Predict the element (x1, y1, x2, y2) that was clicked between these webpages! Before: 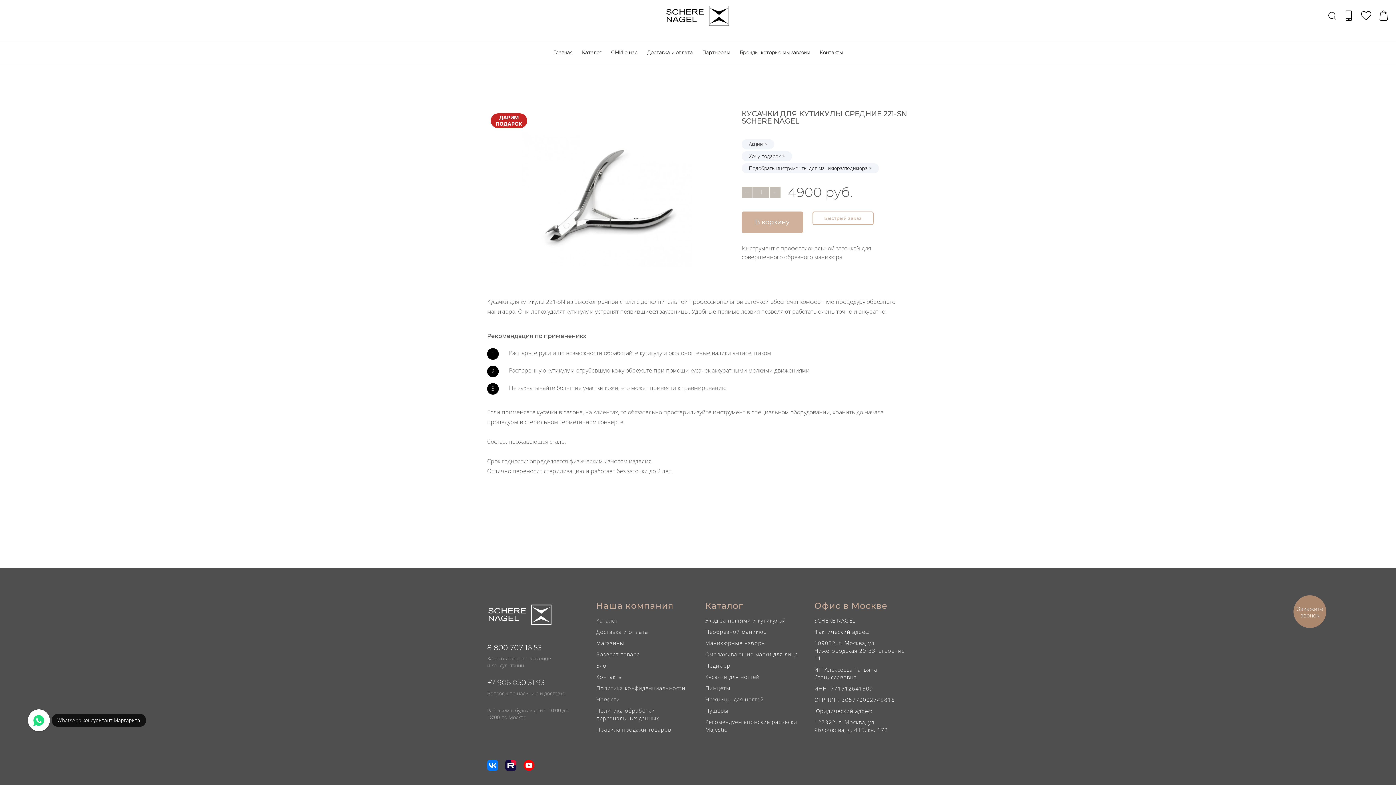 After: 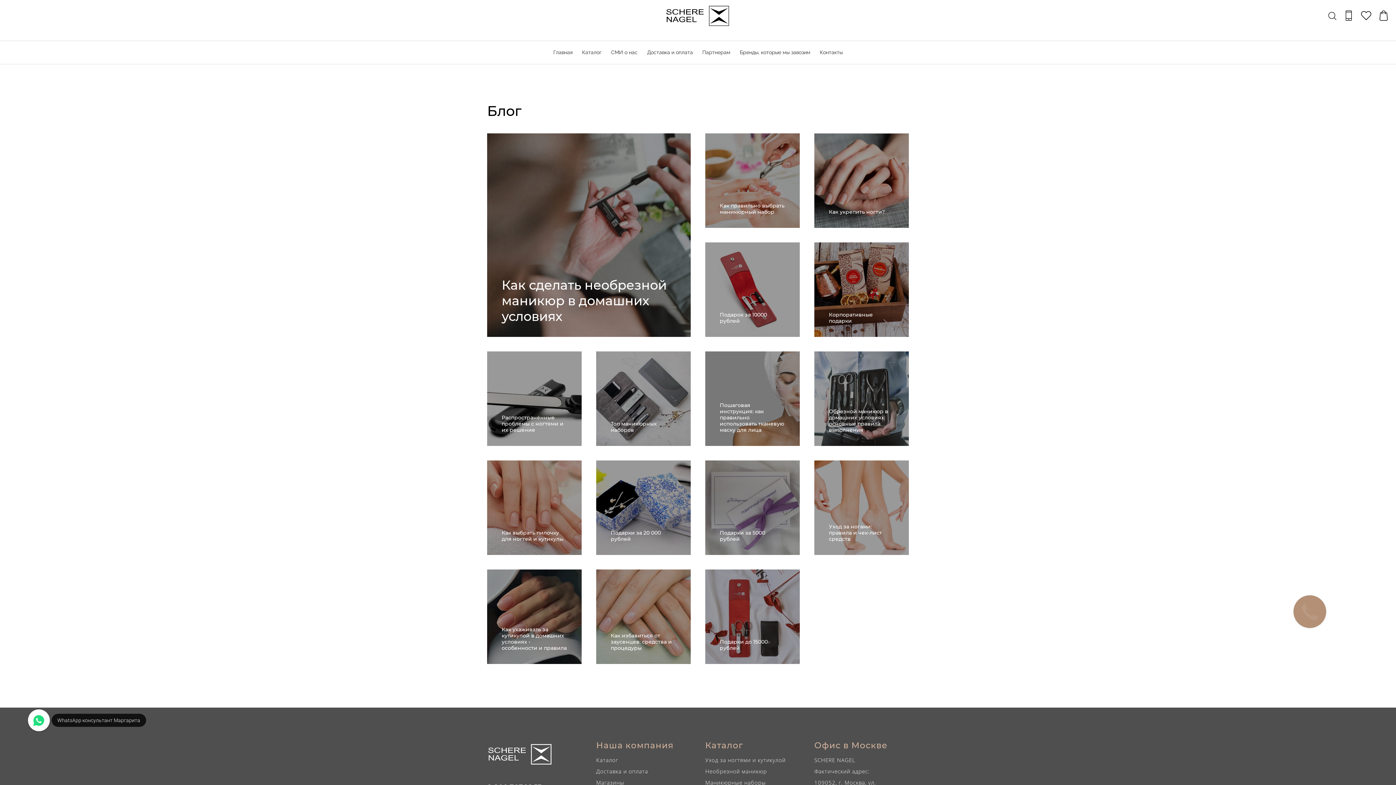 Action: bbox: (596, 662, 609, 669) label: Блог